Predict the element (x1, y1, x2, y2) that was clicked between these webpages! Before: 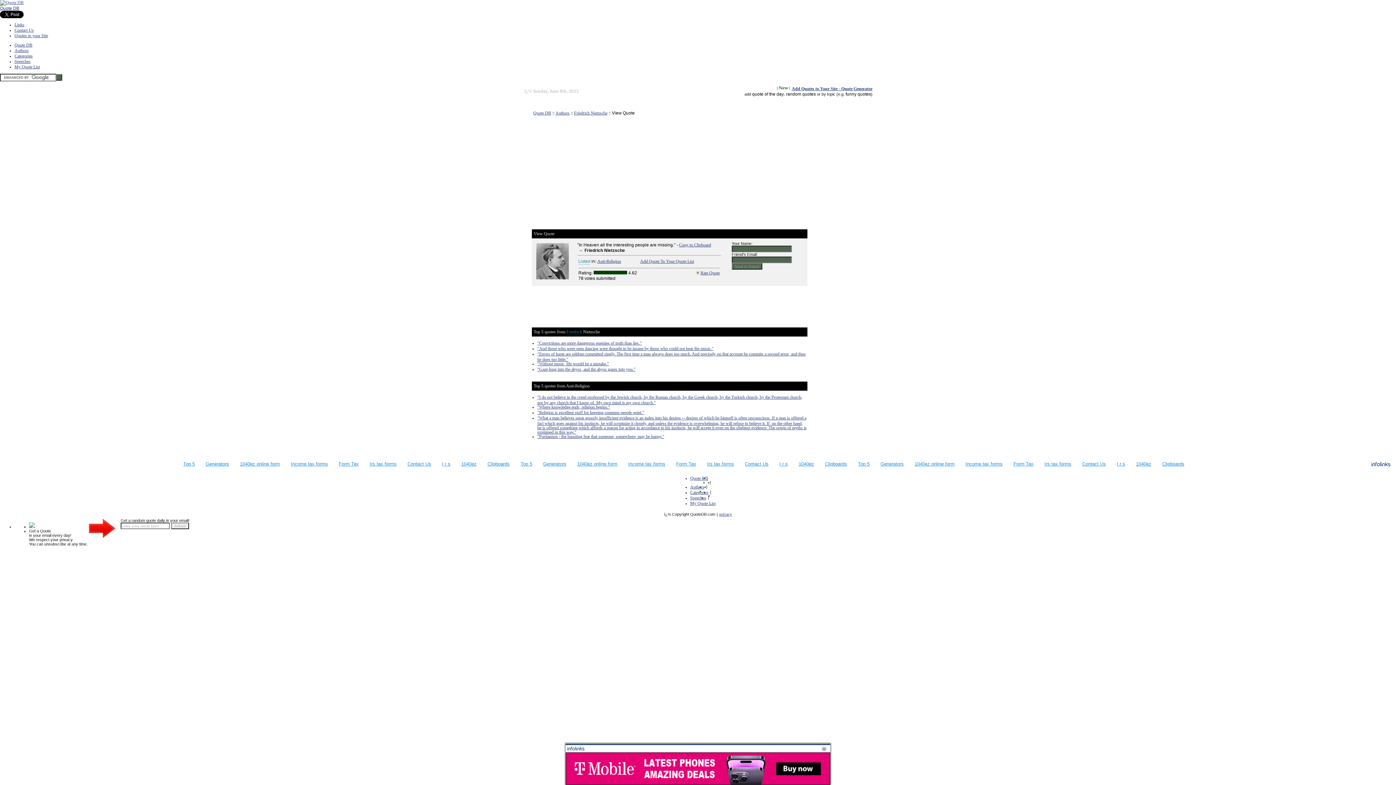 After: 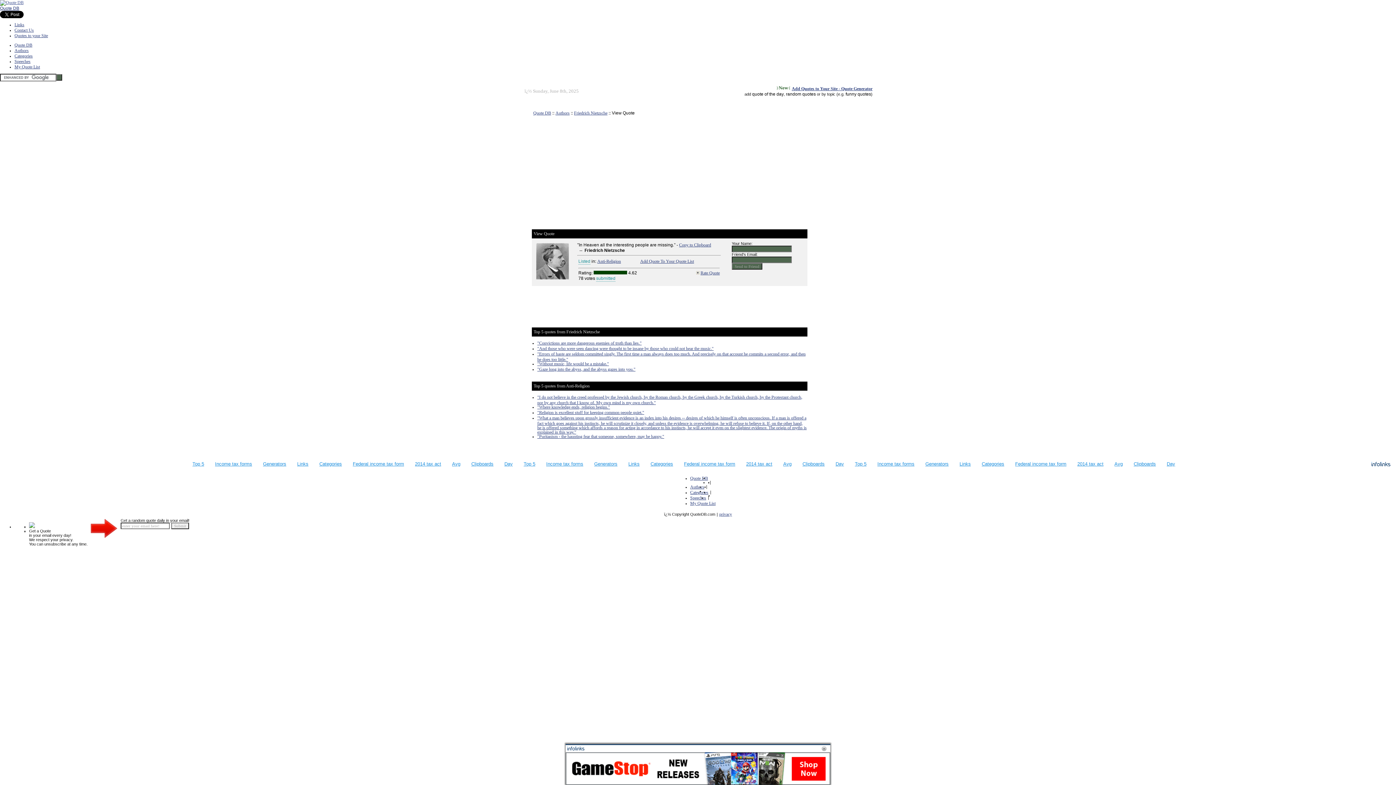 Action: bbox: (0, 0, 23, 5)